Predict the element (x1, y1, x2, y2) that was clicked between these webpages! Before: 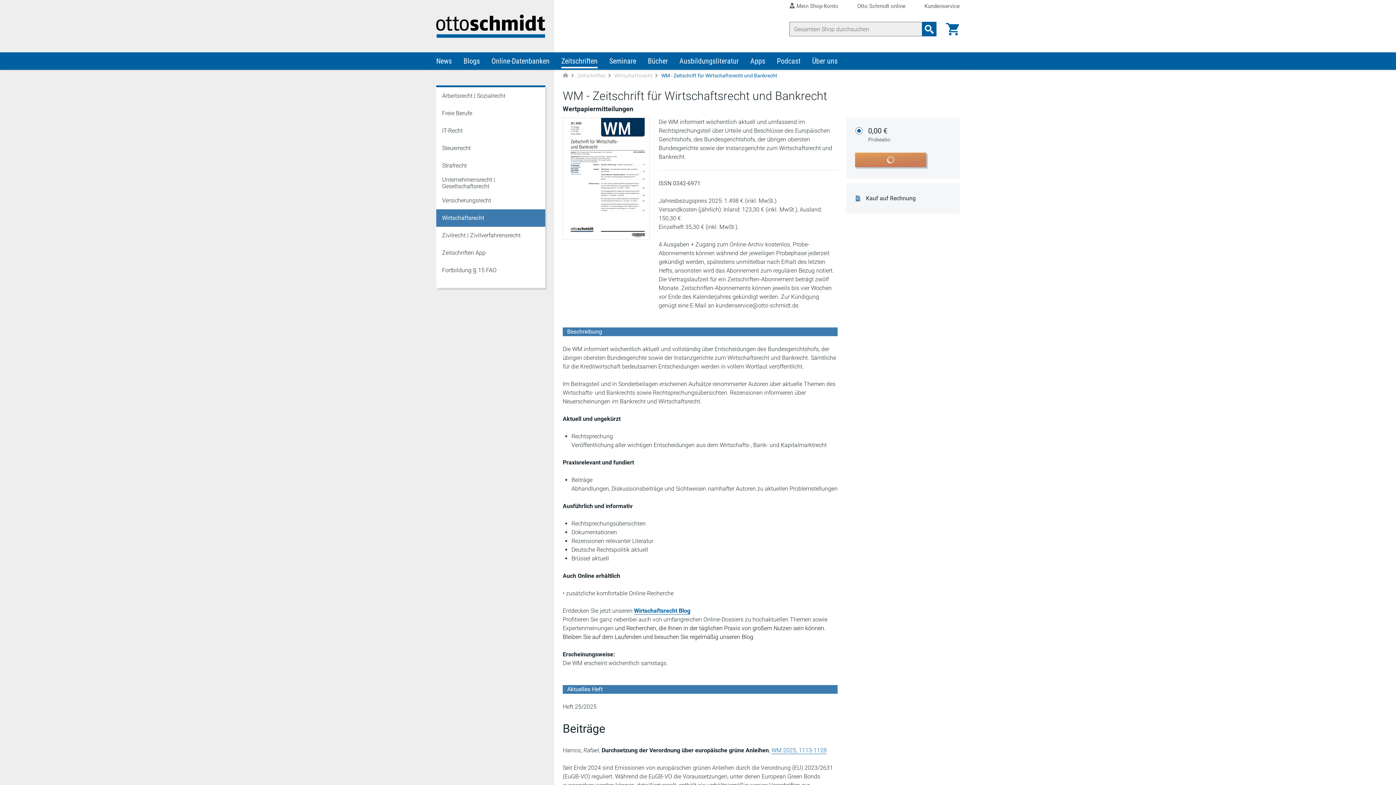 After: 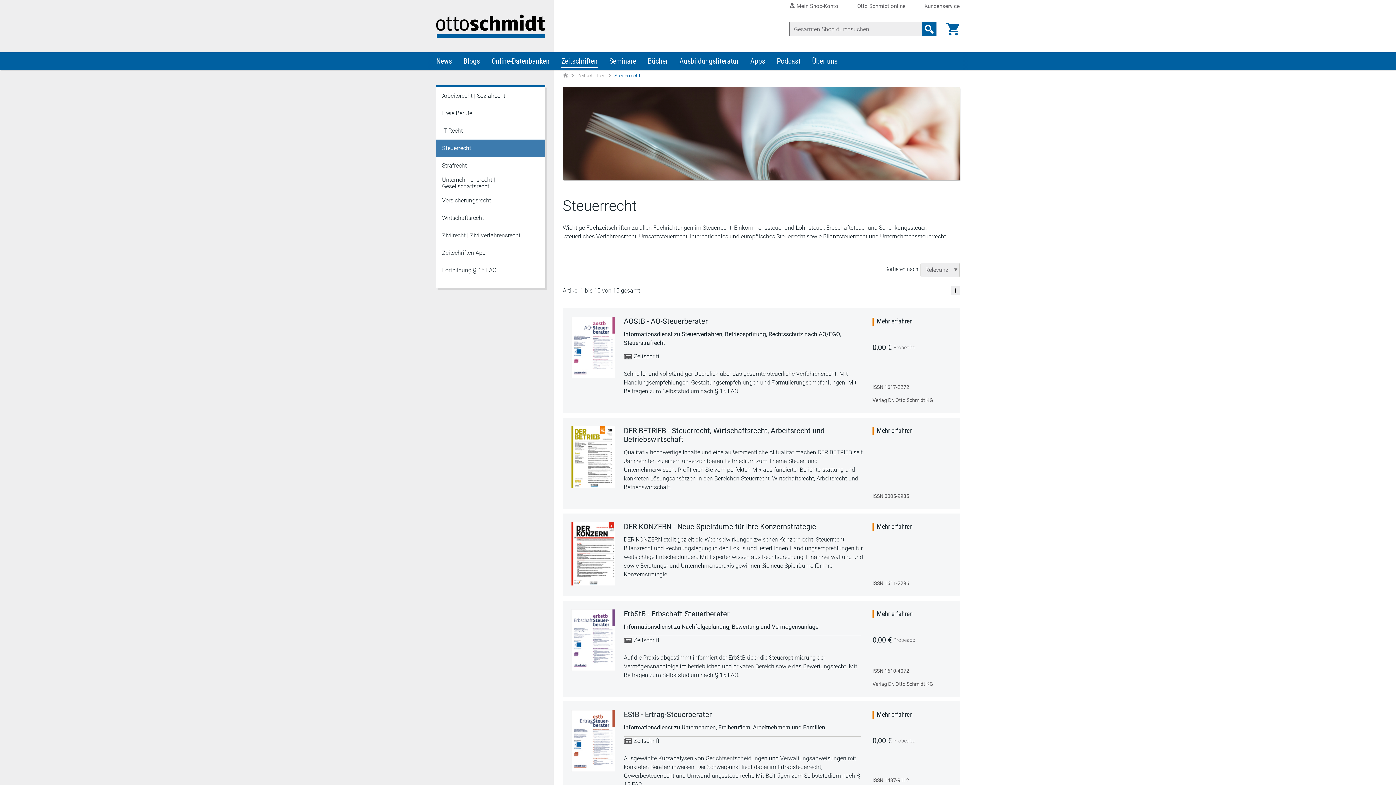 Action: label:  Steuerrecht bbox: (436, 139, 545, 157)